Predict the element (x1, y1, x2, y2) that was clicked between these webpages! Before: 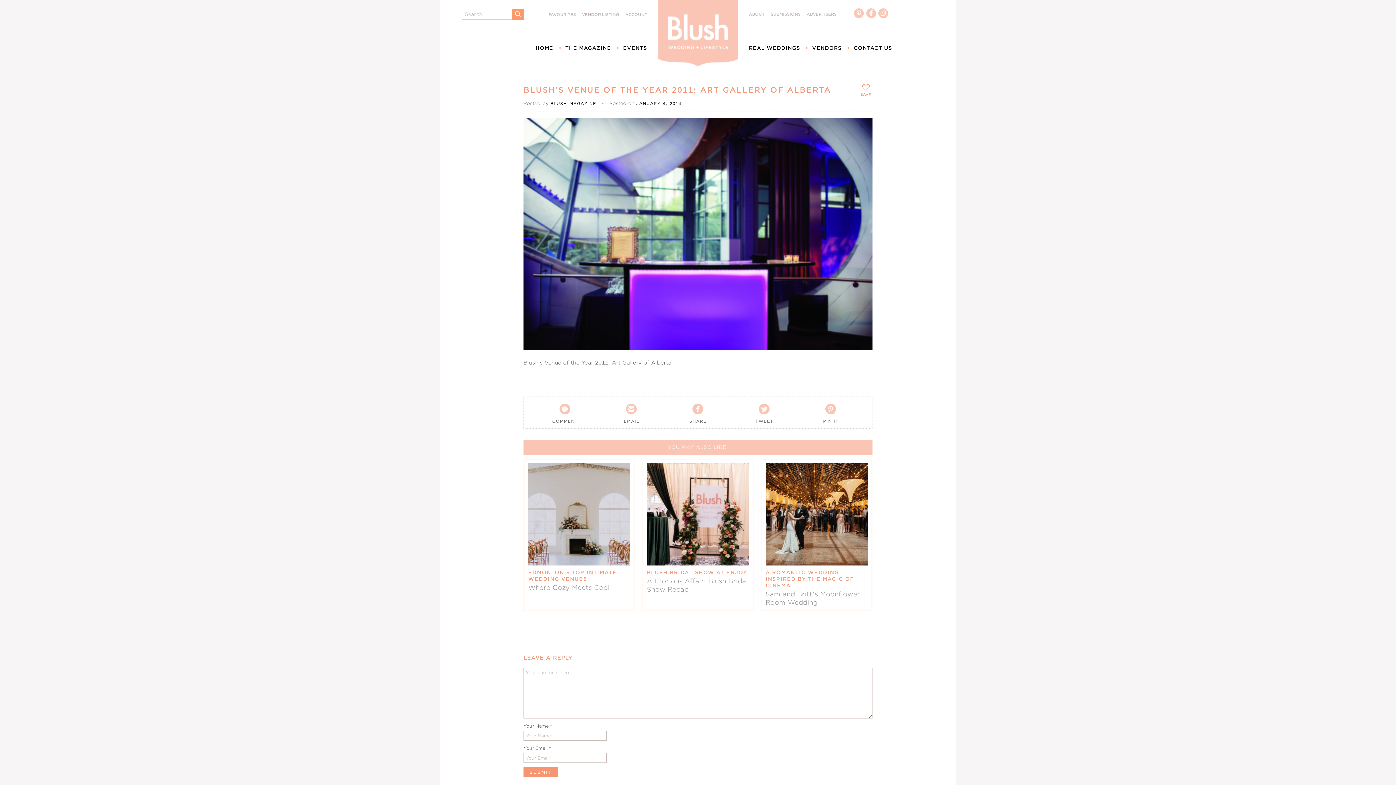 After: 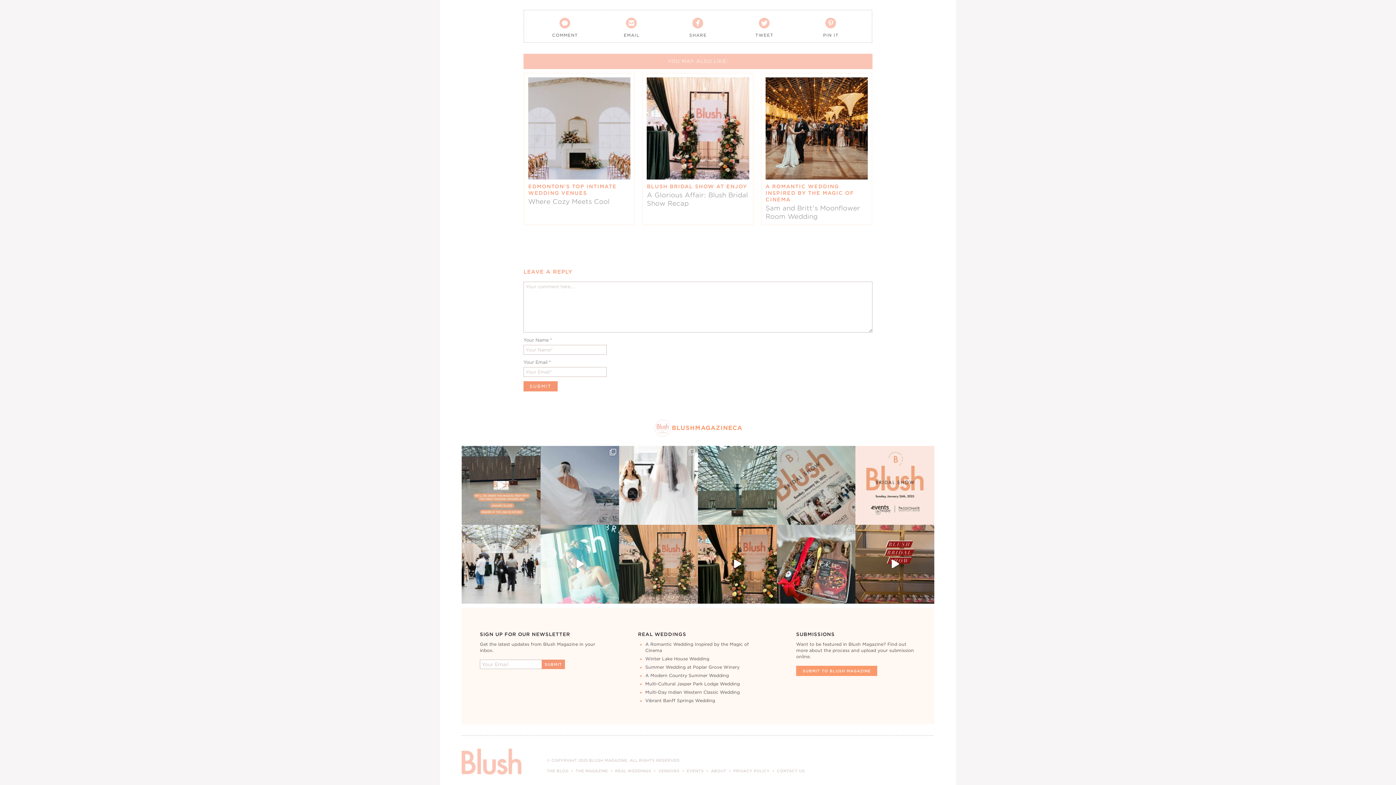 Action: bbox: (552, 400, 578, 424) label: 
COMMENT